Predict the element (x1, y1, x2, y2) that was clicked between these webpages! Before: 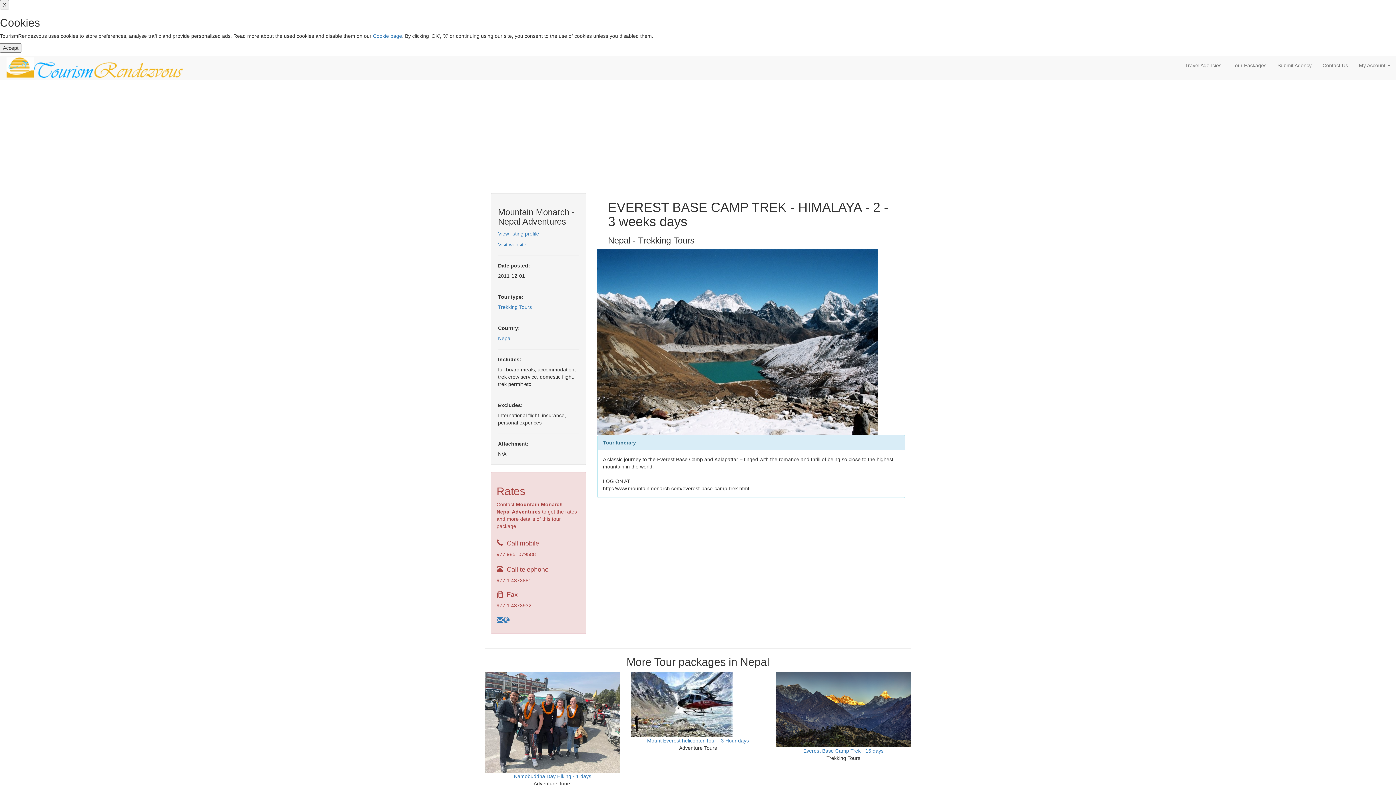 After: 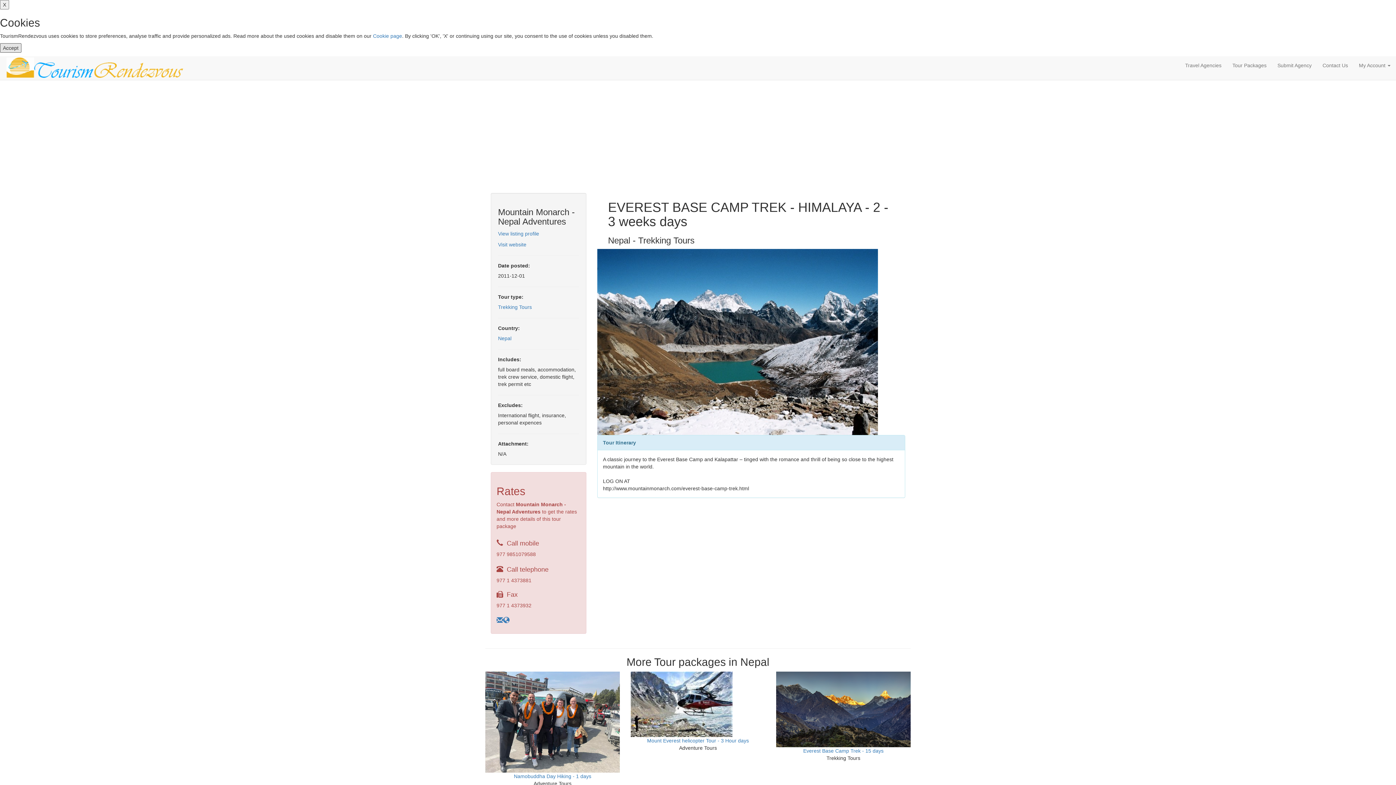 Action: label: Accept bbox: (0, 43, 21, 52)